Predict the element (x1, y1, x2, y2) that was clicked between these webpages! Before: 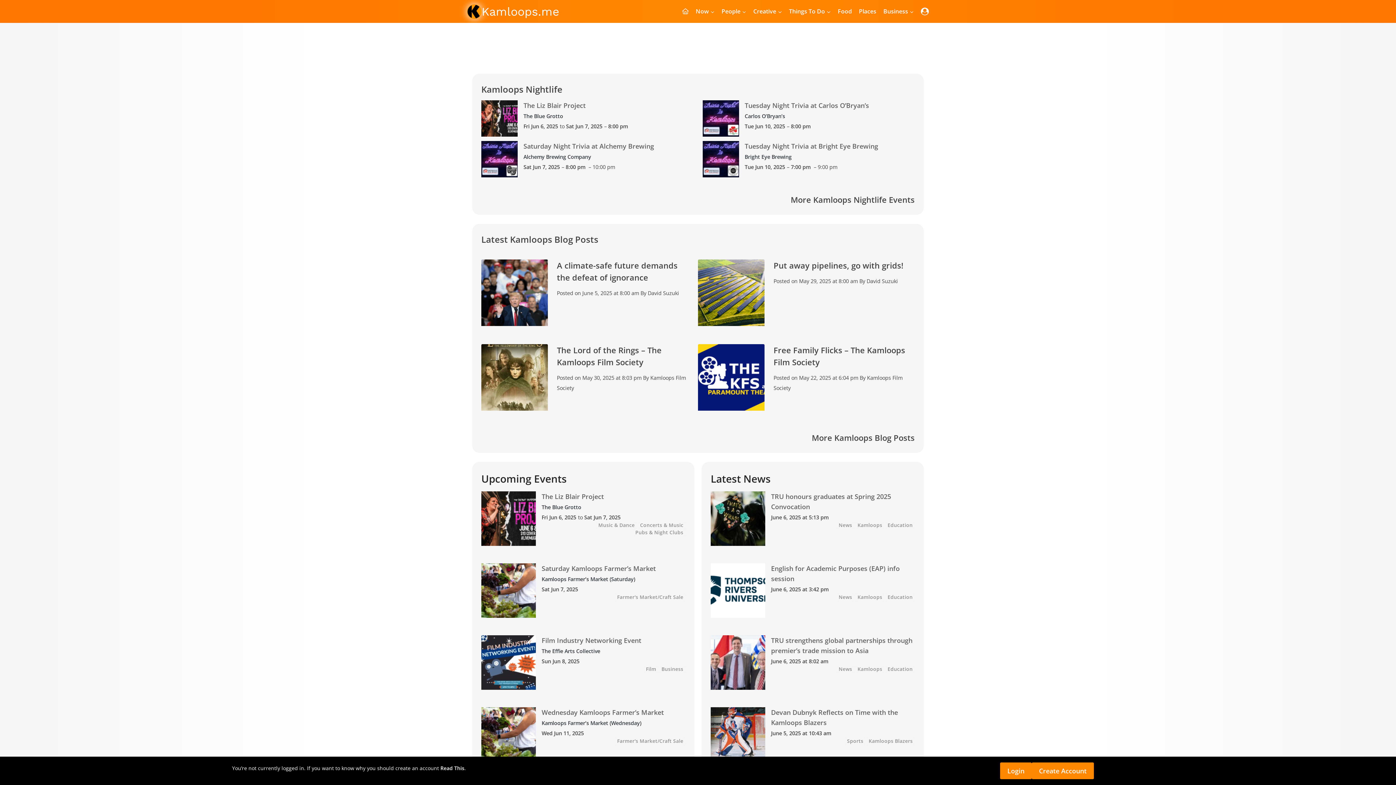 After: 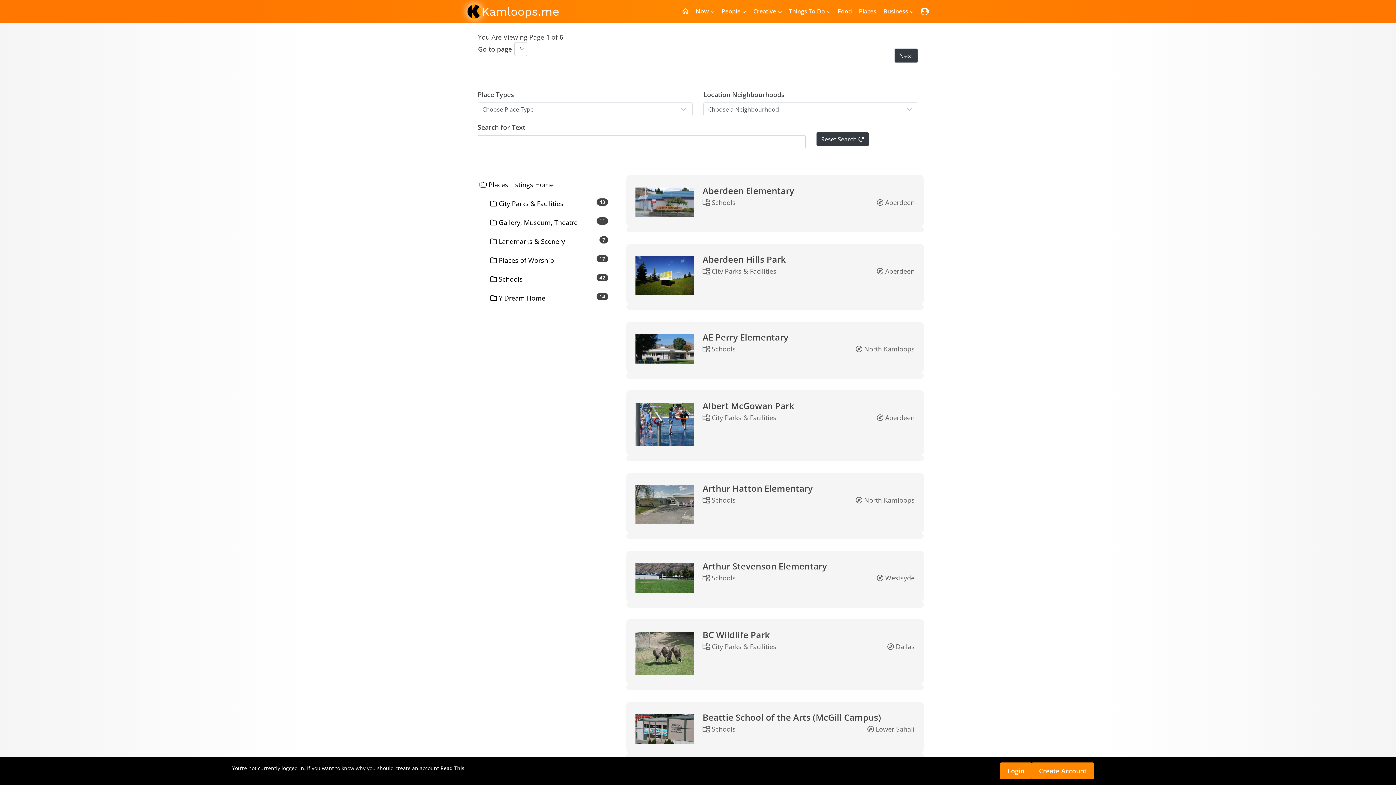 Action: label: Places bbox: (855, 5, 880, 17)